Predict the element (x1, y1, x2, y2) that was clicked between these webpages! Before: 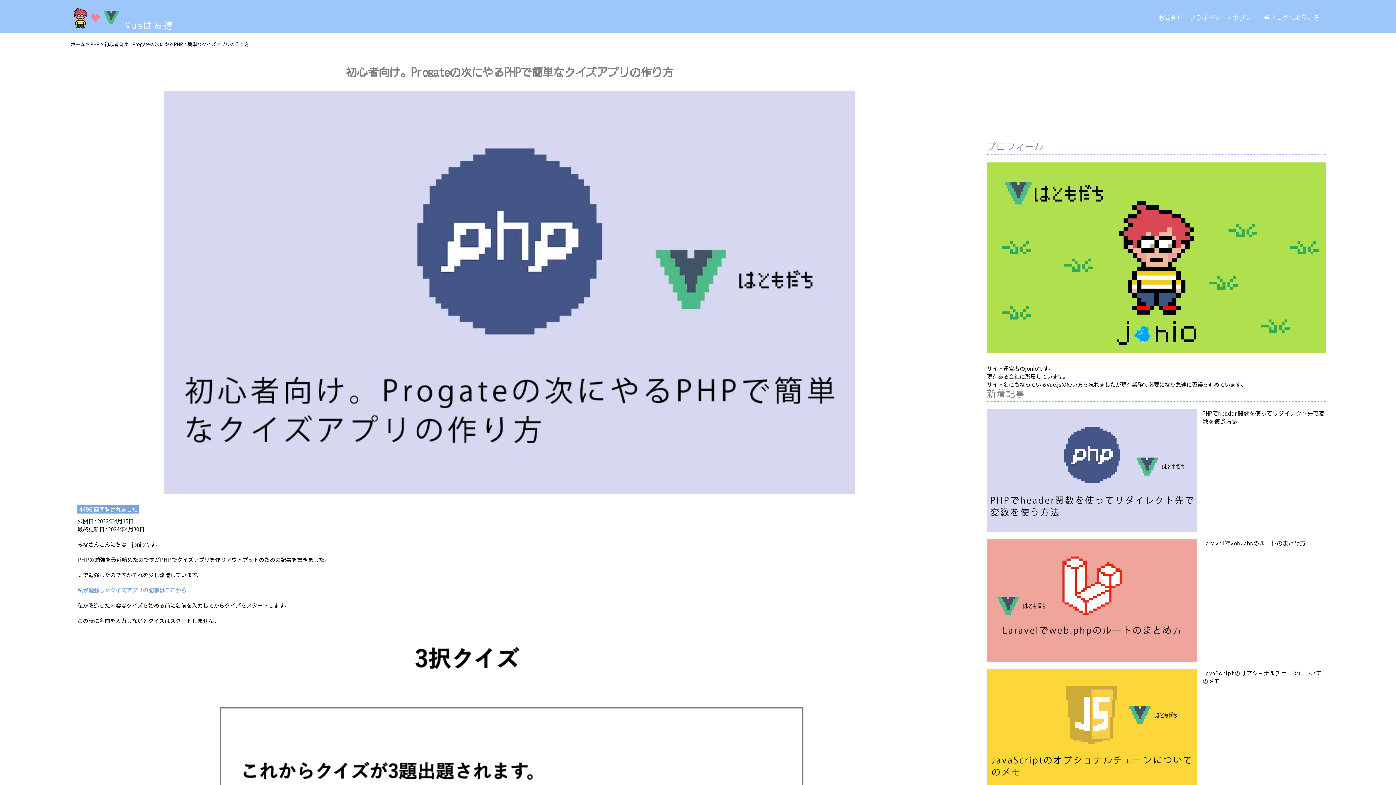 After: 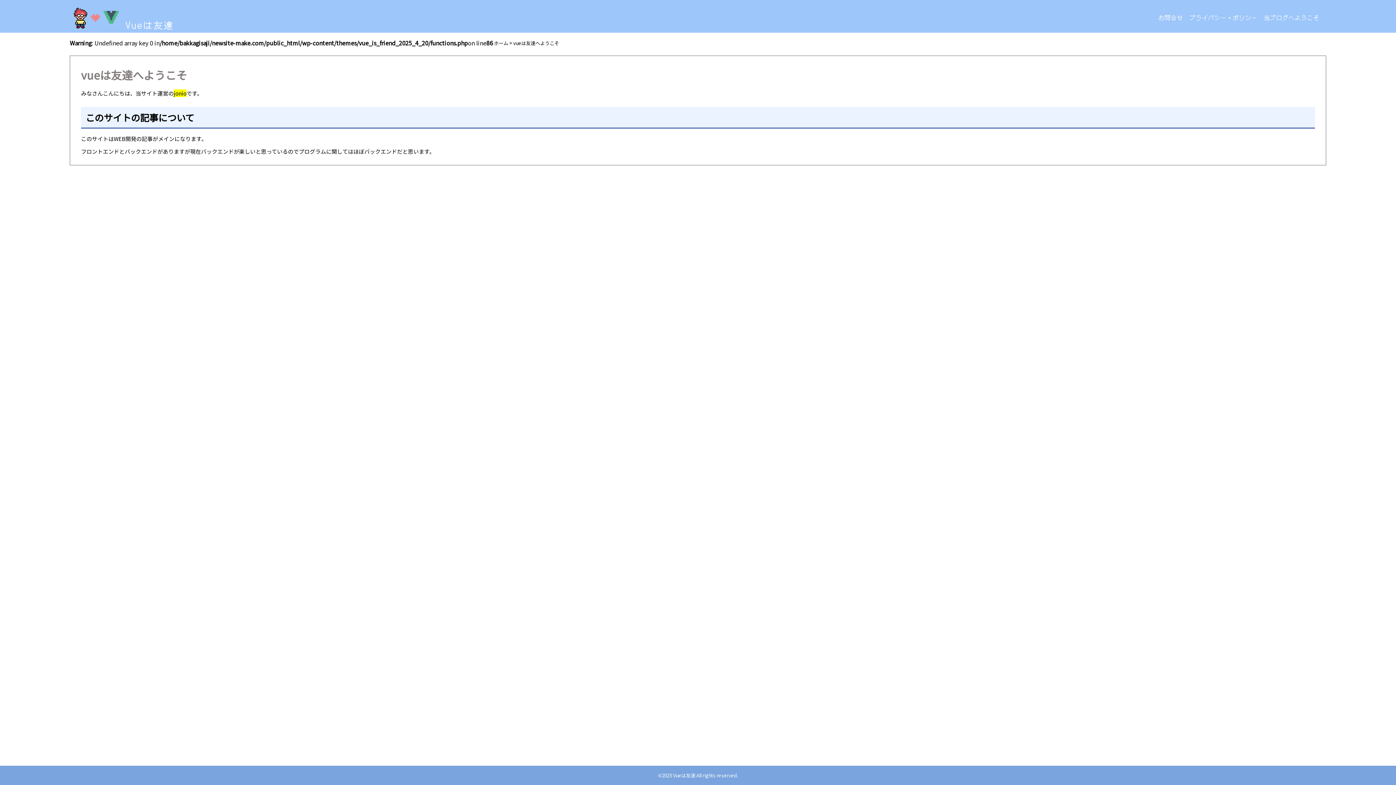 Action: label: 当ブログへようこそ bbox: (1264, 13, 1319, 21)